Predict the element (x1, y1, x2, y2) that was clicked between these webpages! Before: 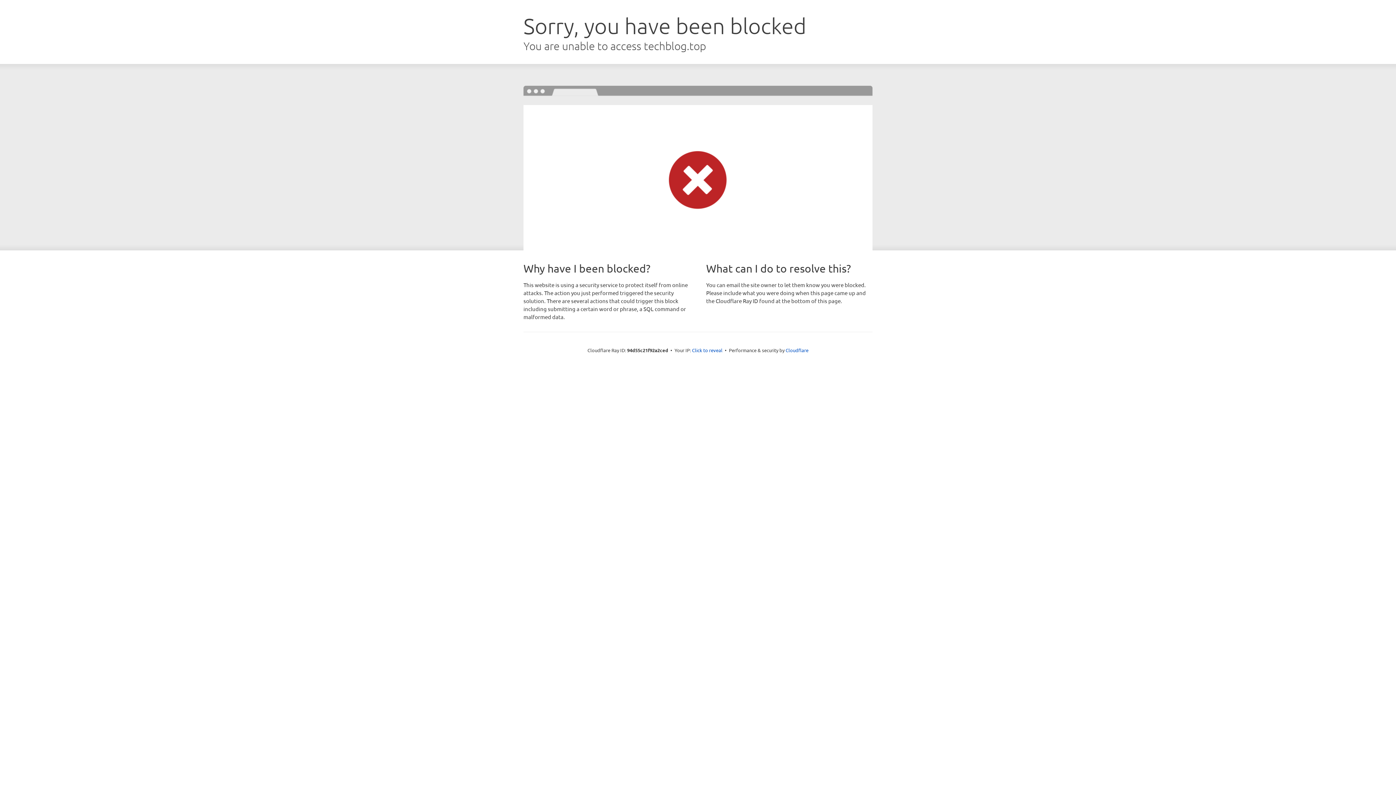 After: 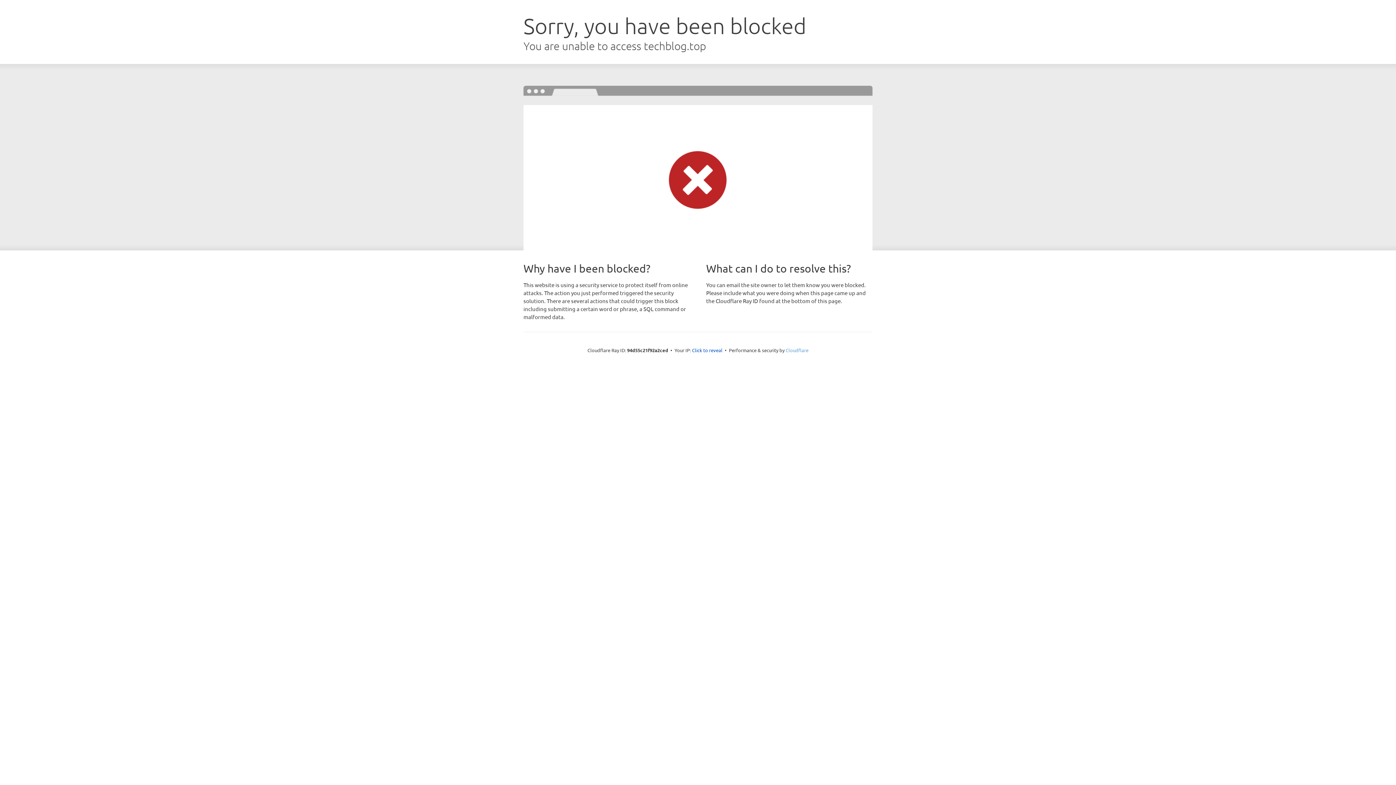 Action: bbox: (785, 347, 808, 353) label: Cloudflare